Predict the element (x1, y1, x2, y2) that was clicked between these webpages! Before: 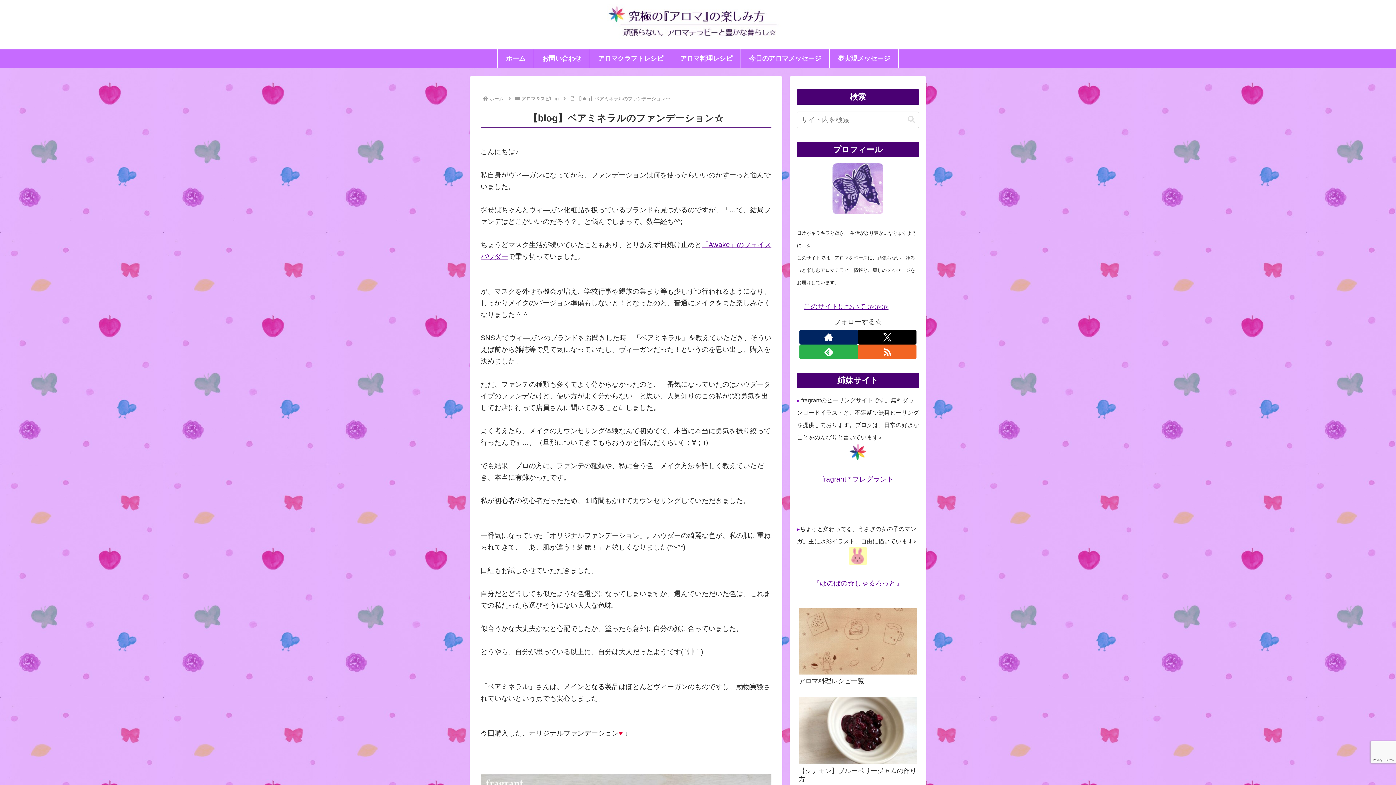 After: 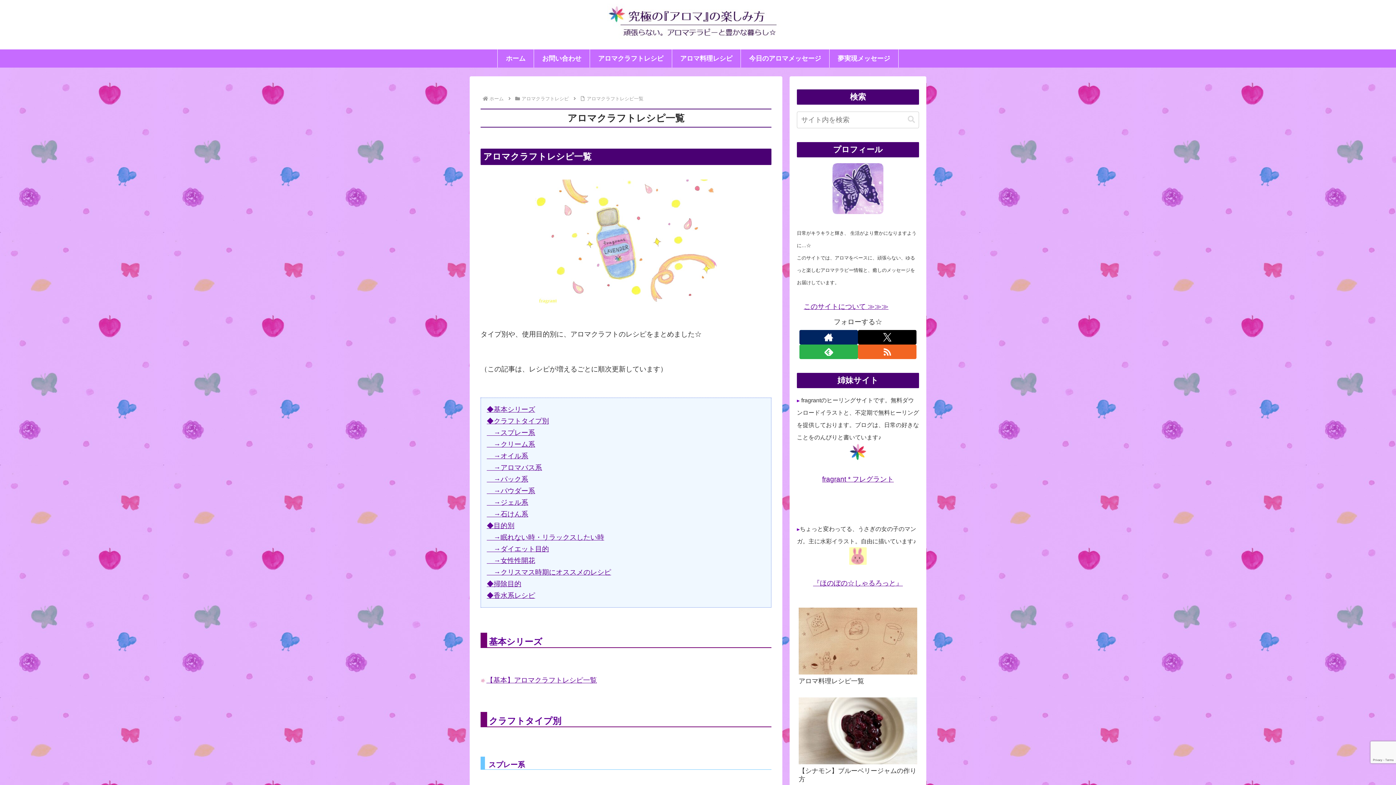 Action: label: アロマクラフトレシピ bbox: (590, 49, 671, 67)